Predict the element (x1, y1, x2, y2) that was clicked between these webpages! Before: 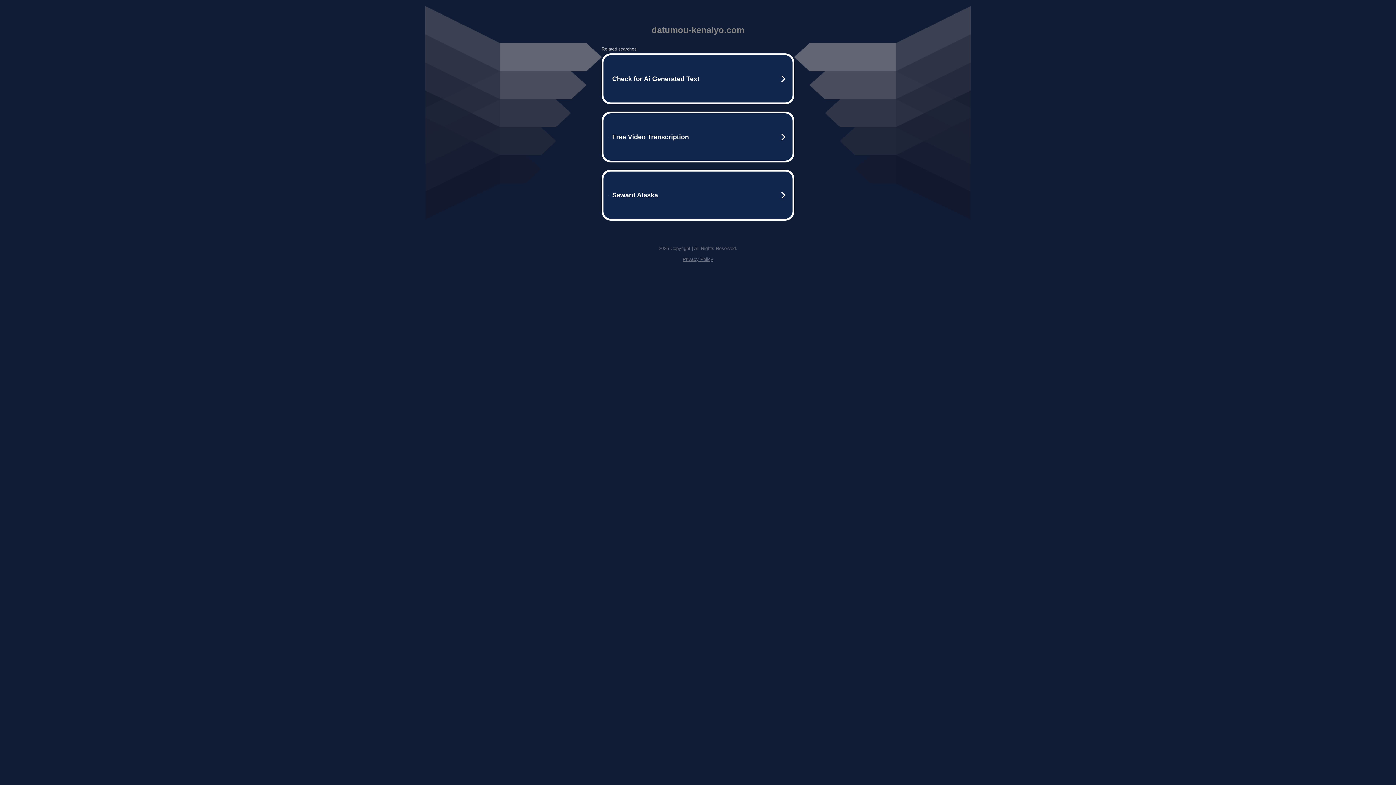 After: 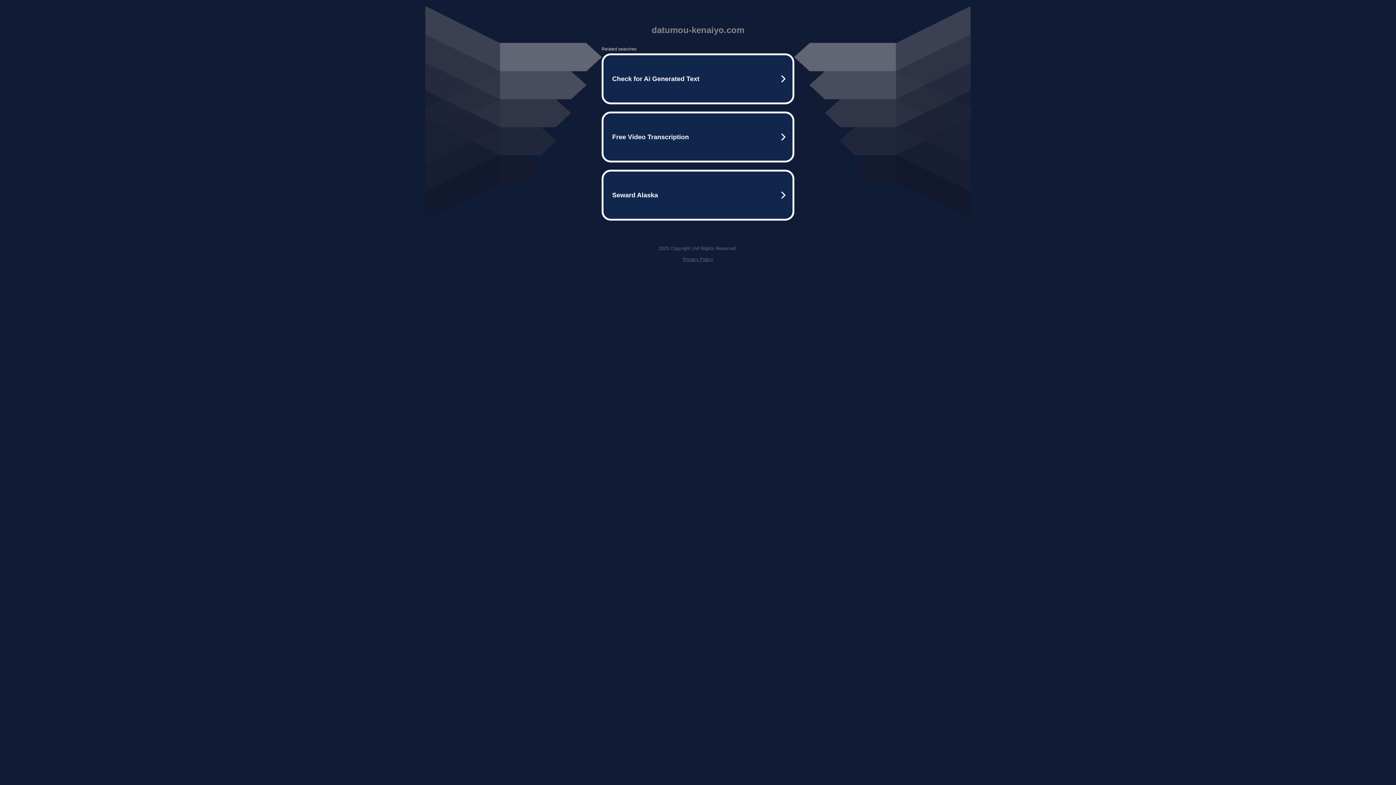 Action: bbox: (682, 256, 713, 262) label: Privacy Policy